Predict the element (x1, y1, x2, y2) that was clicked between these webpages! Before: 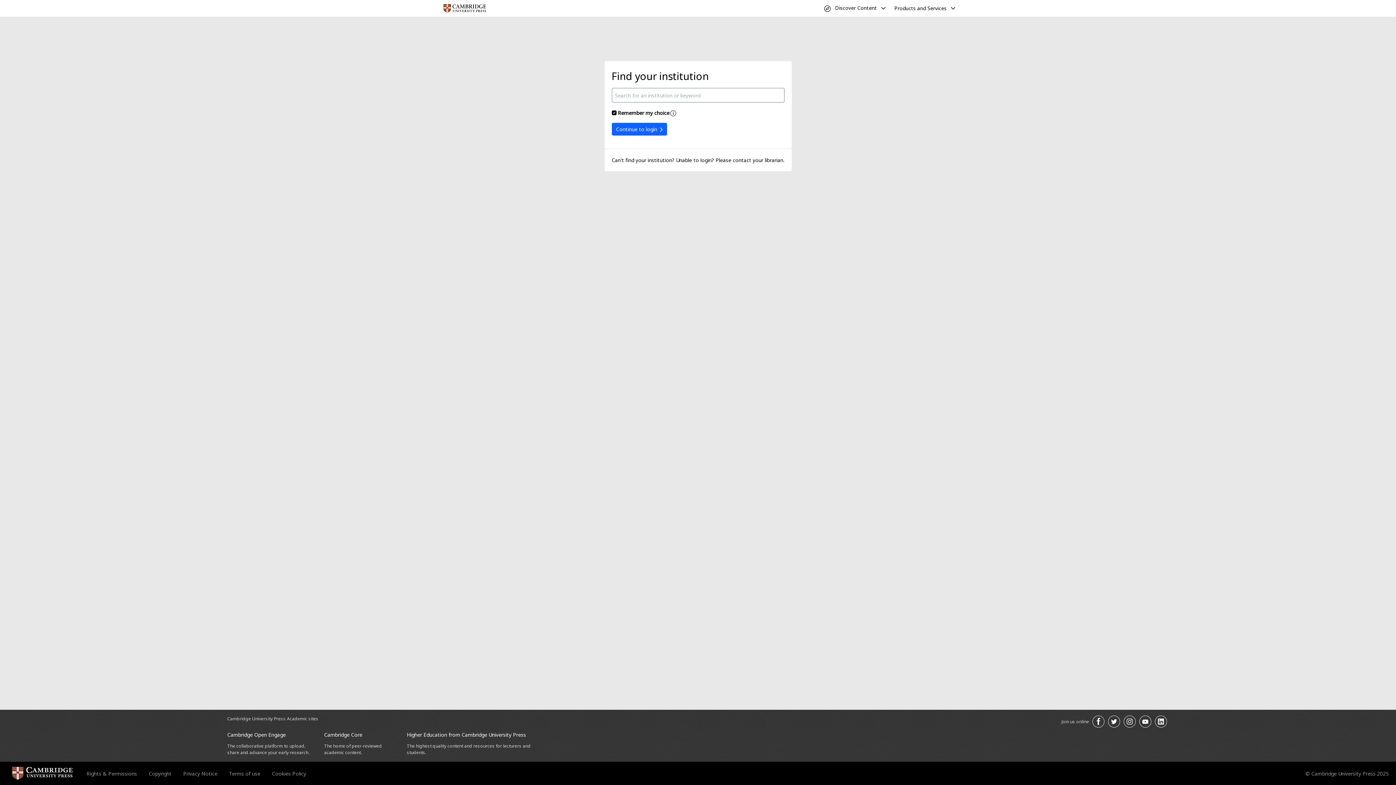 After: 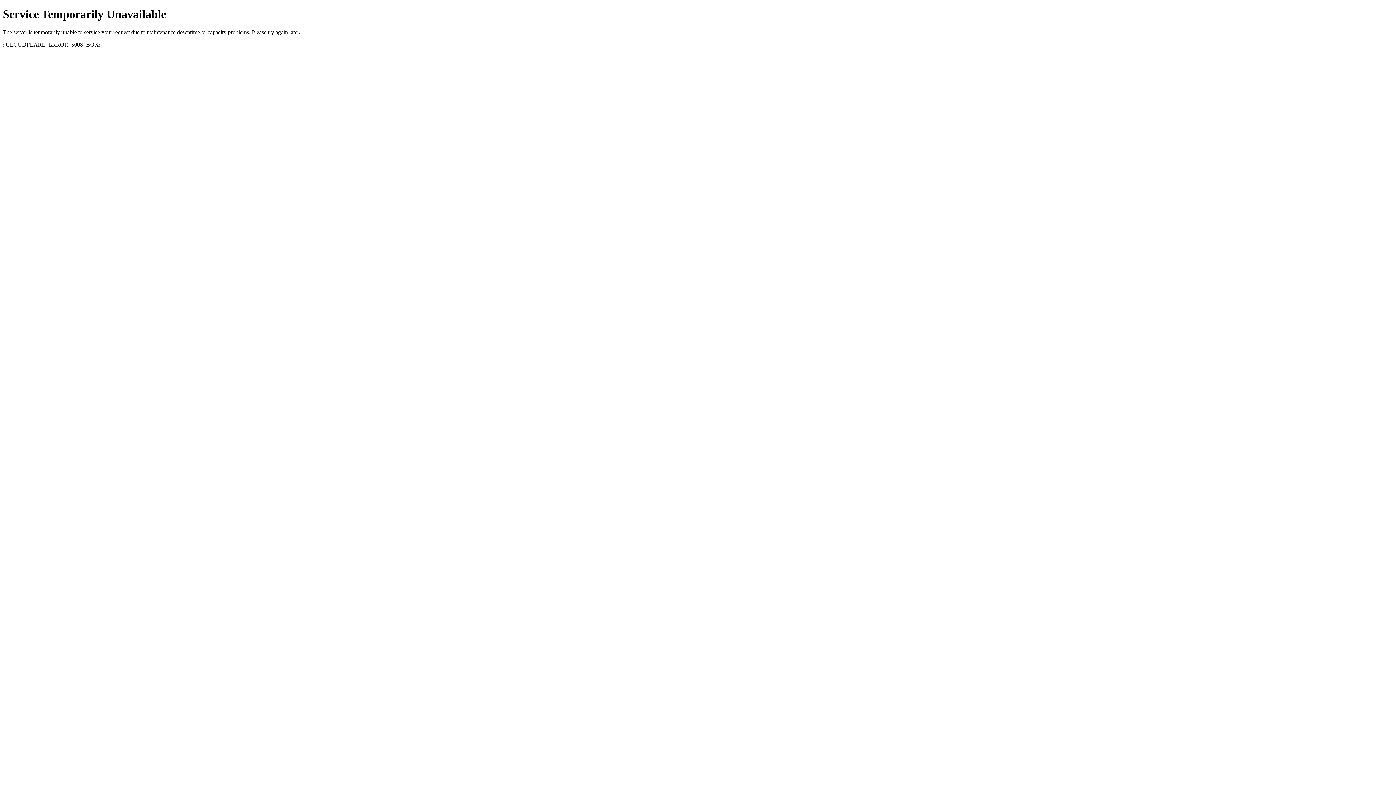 Action: bbox: (272, 770, 306, 777) label: Cookies Policy